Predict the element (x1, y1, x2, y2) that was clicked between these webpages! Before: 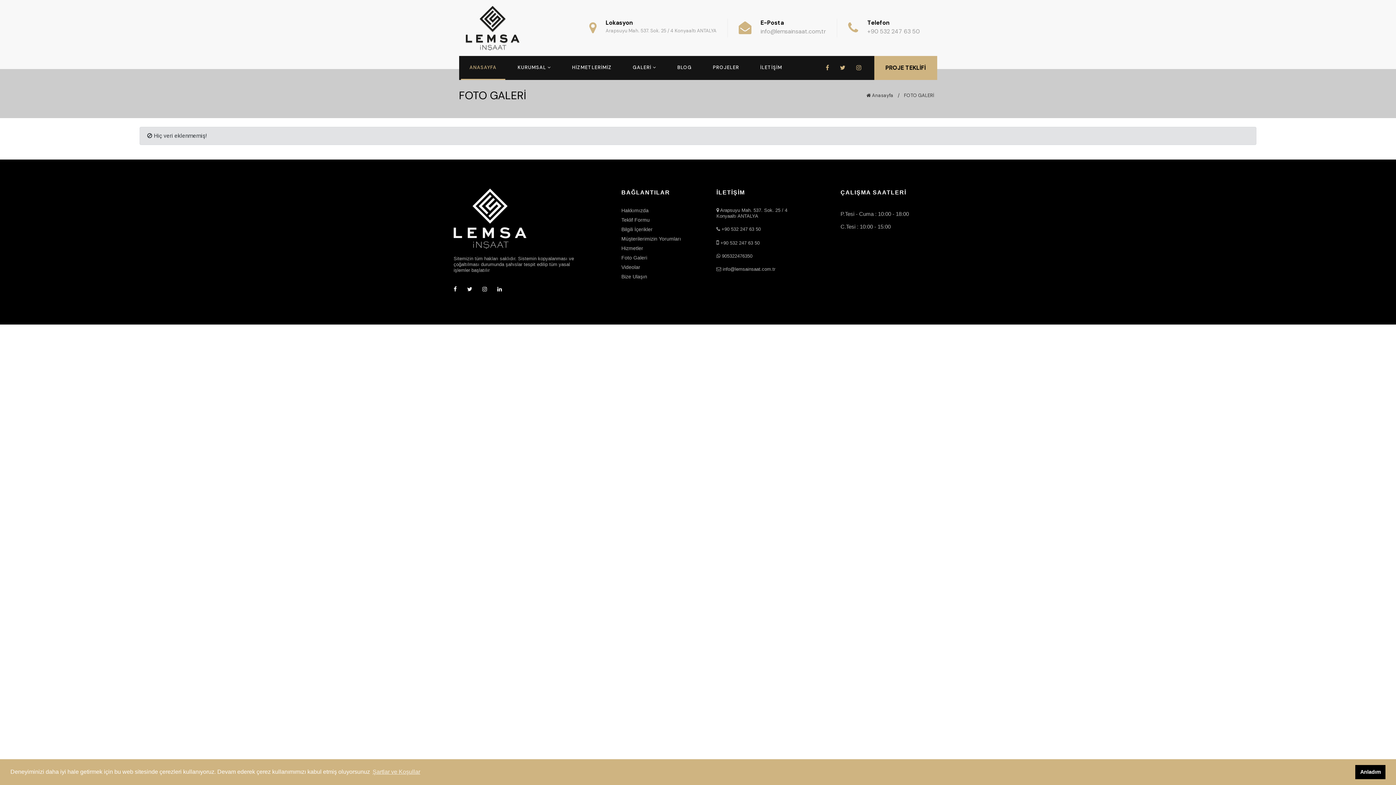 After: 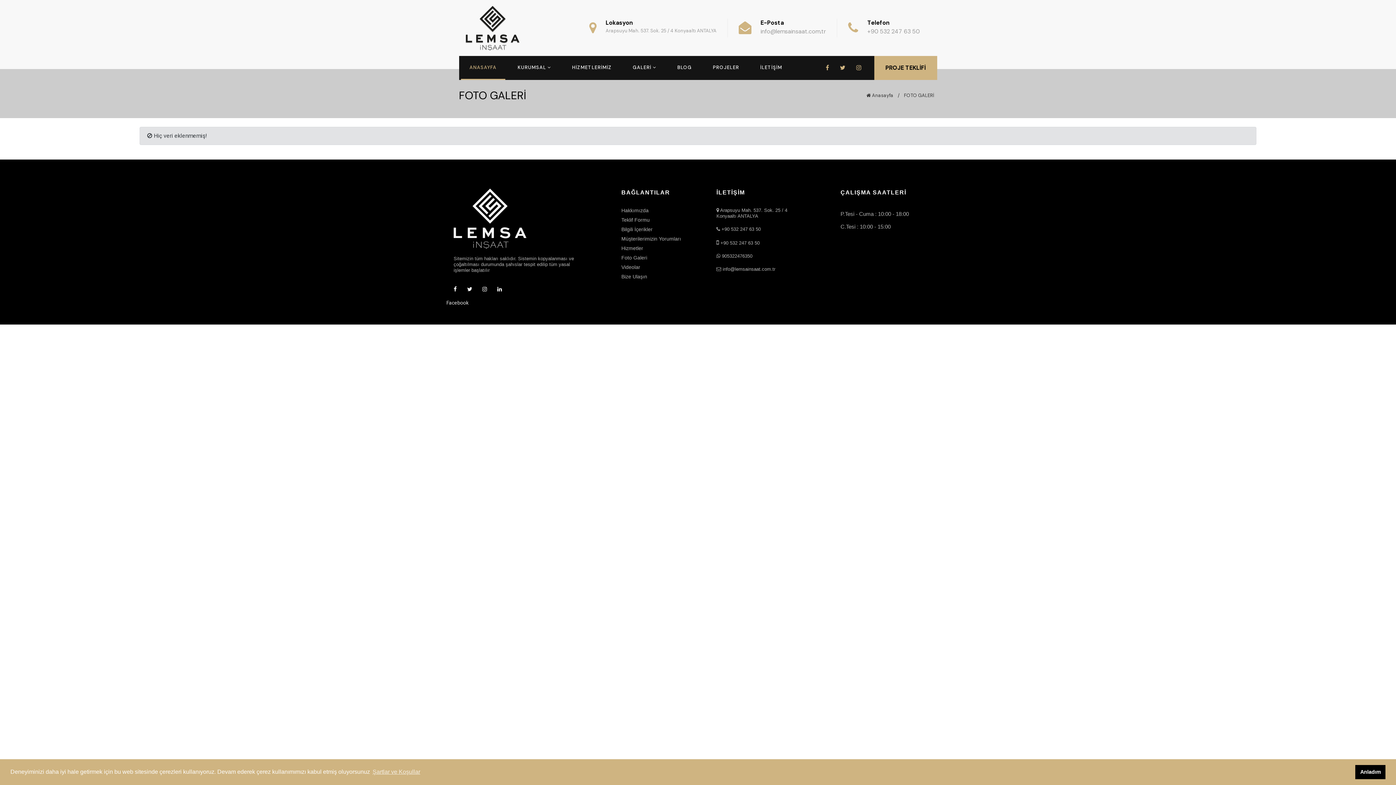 Action: bbox: (453, 283, 462, 295)